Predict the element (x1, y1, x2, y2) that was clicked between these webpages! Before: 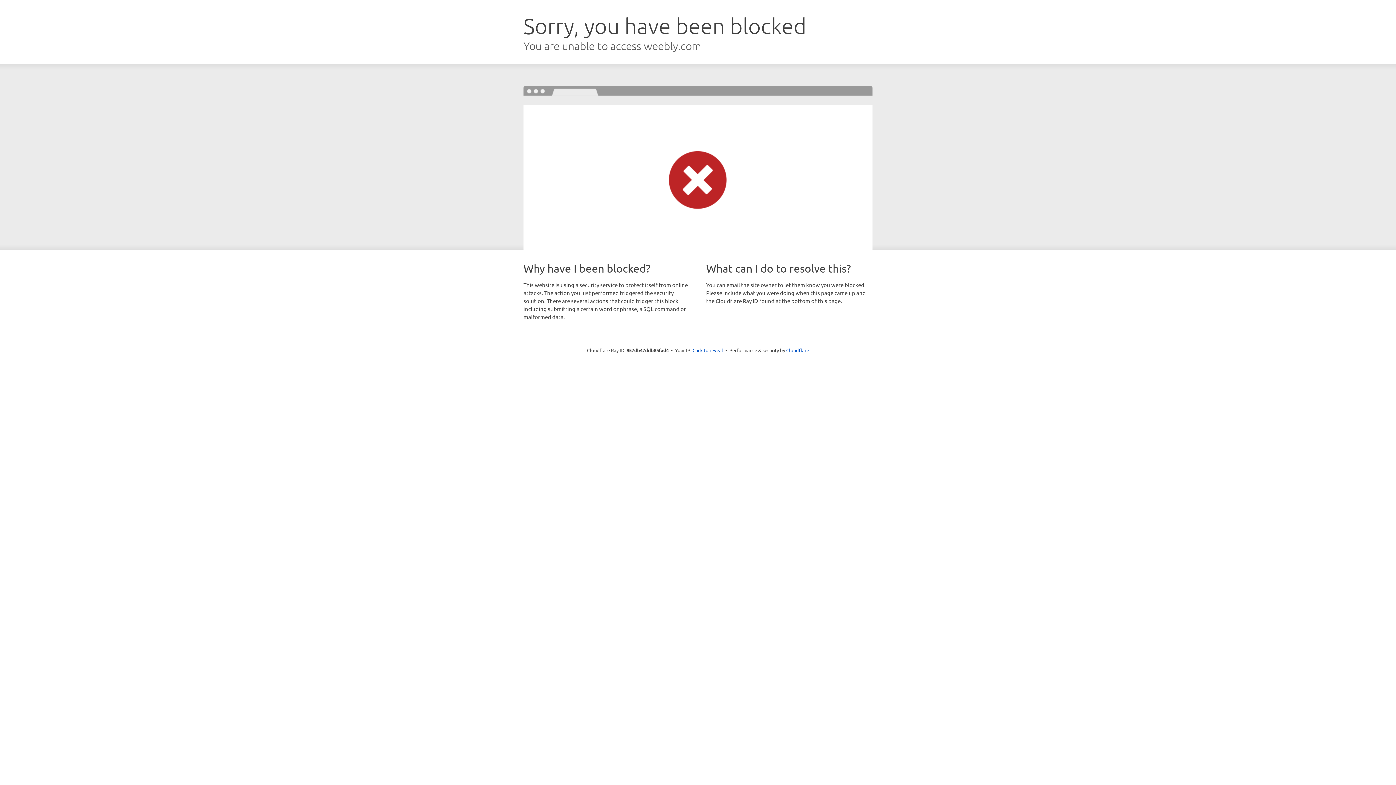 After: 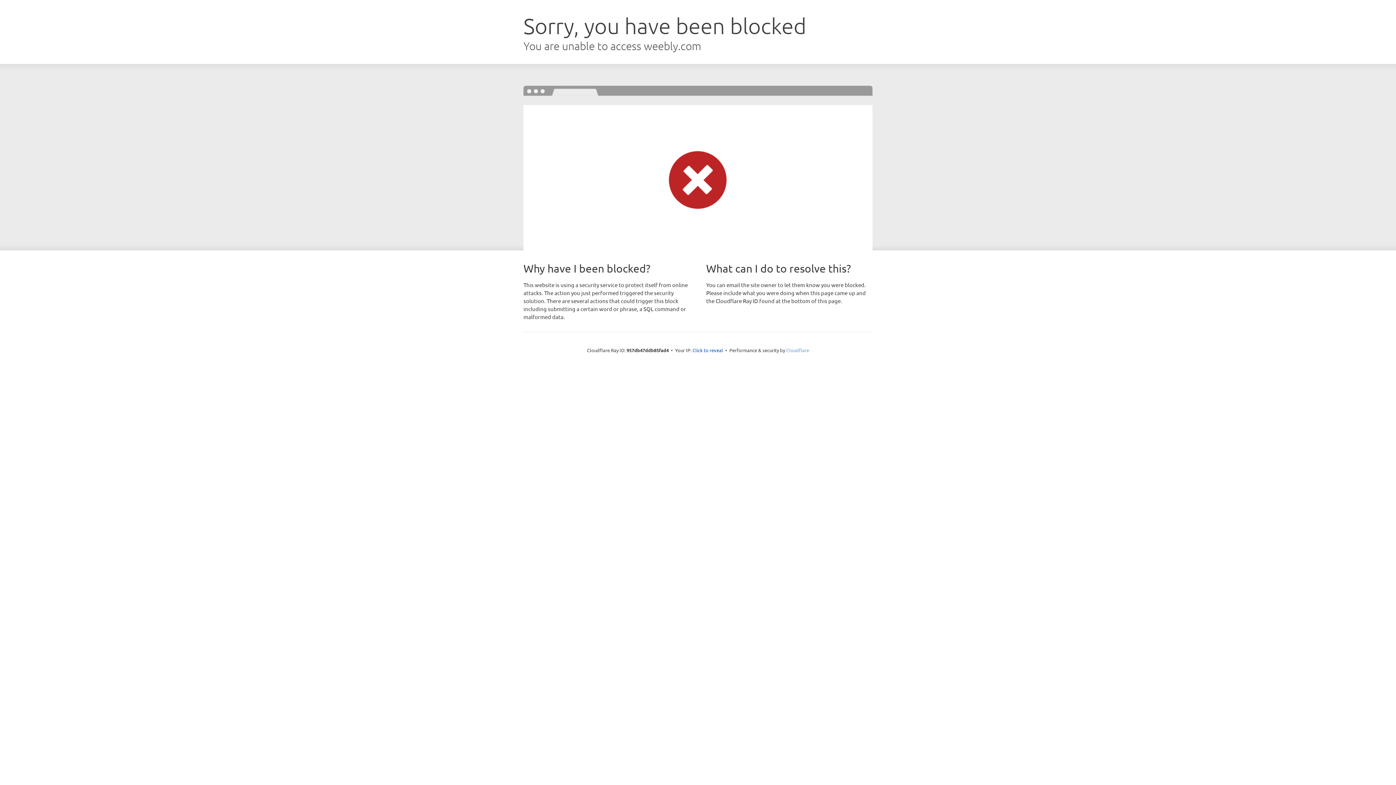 Action: bbox: (786, 347, 809, 353) label: Cloudflare